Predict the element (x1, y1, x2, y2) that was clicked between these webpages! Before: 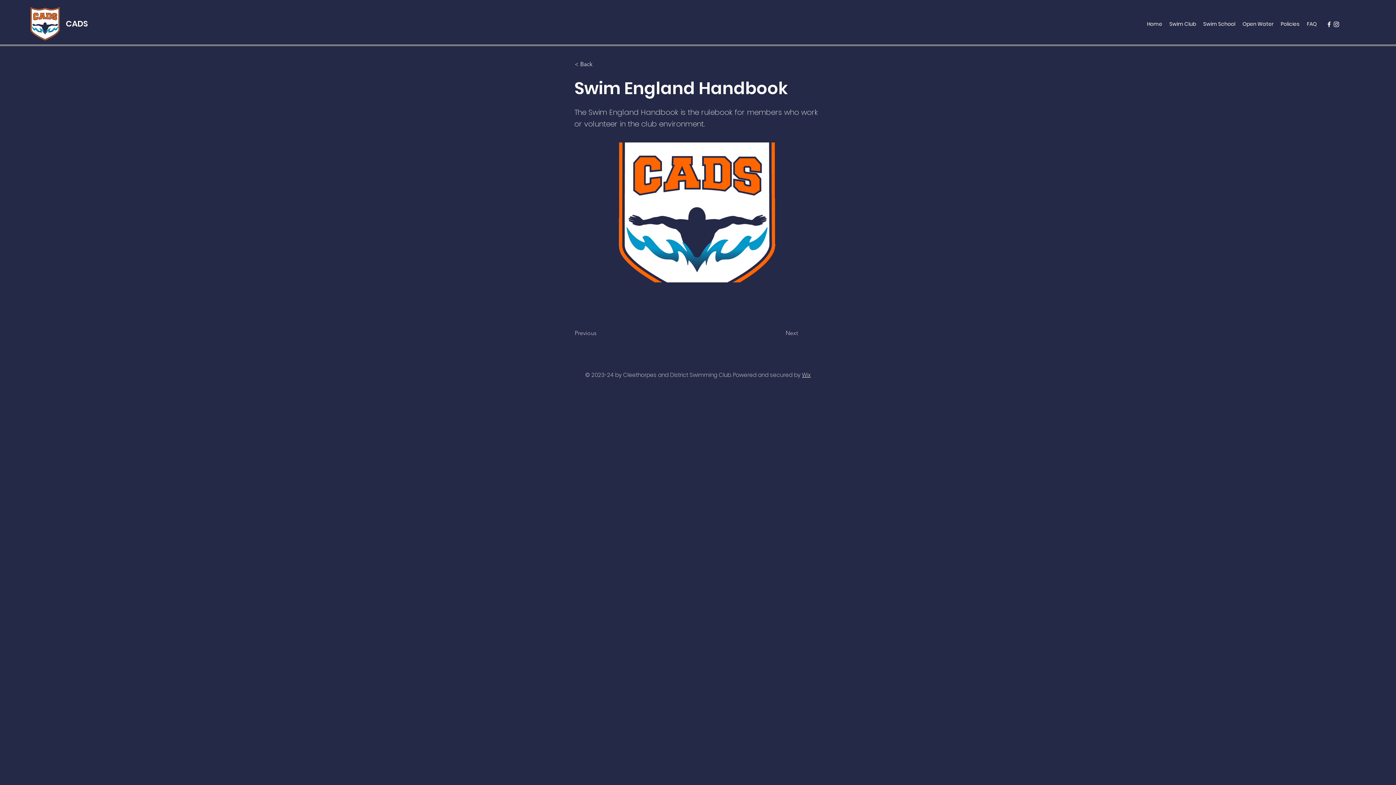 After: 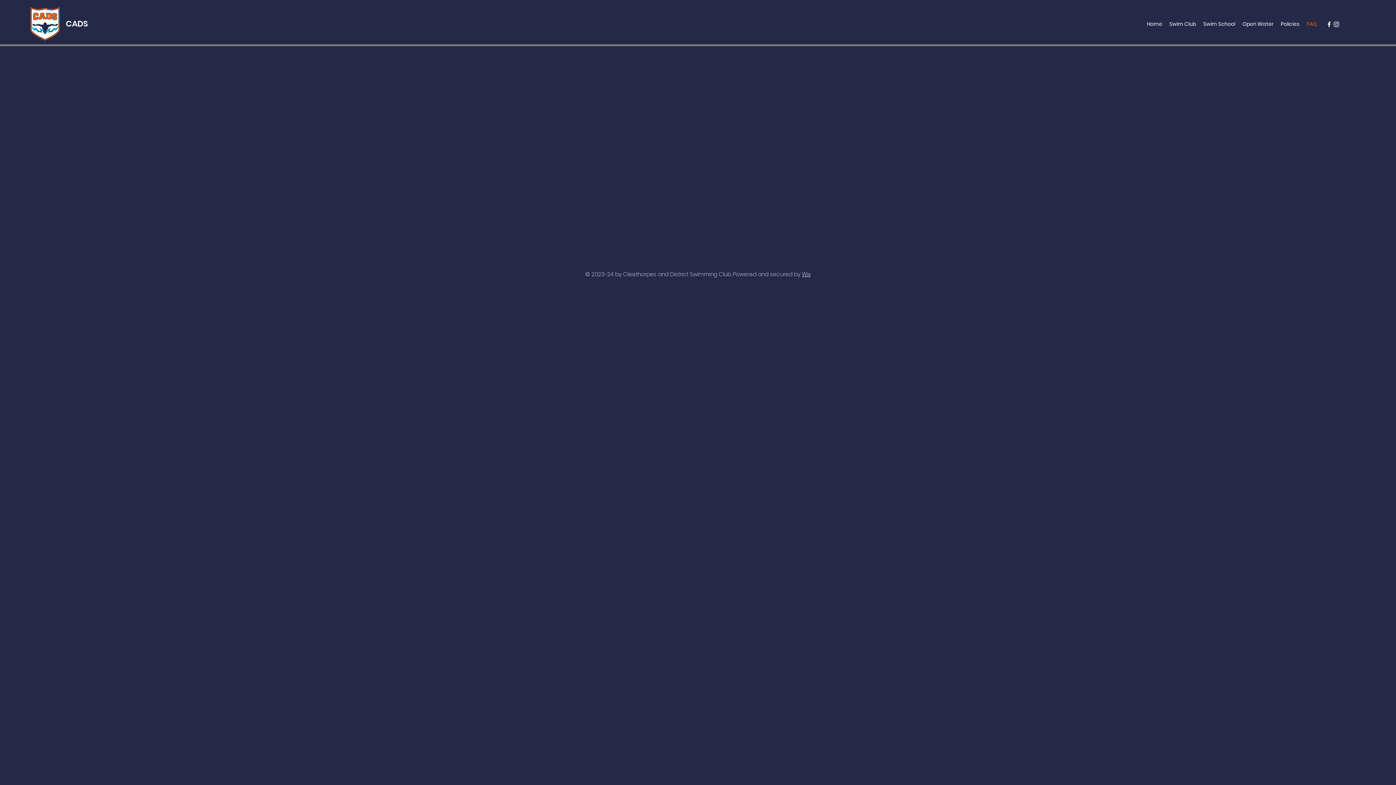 Action: bbox: (1303, 18, 1320, 29) label: FAQ